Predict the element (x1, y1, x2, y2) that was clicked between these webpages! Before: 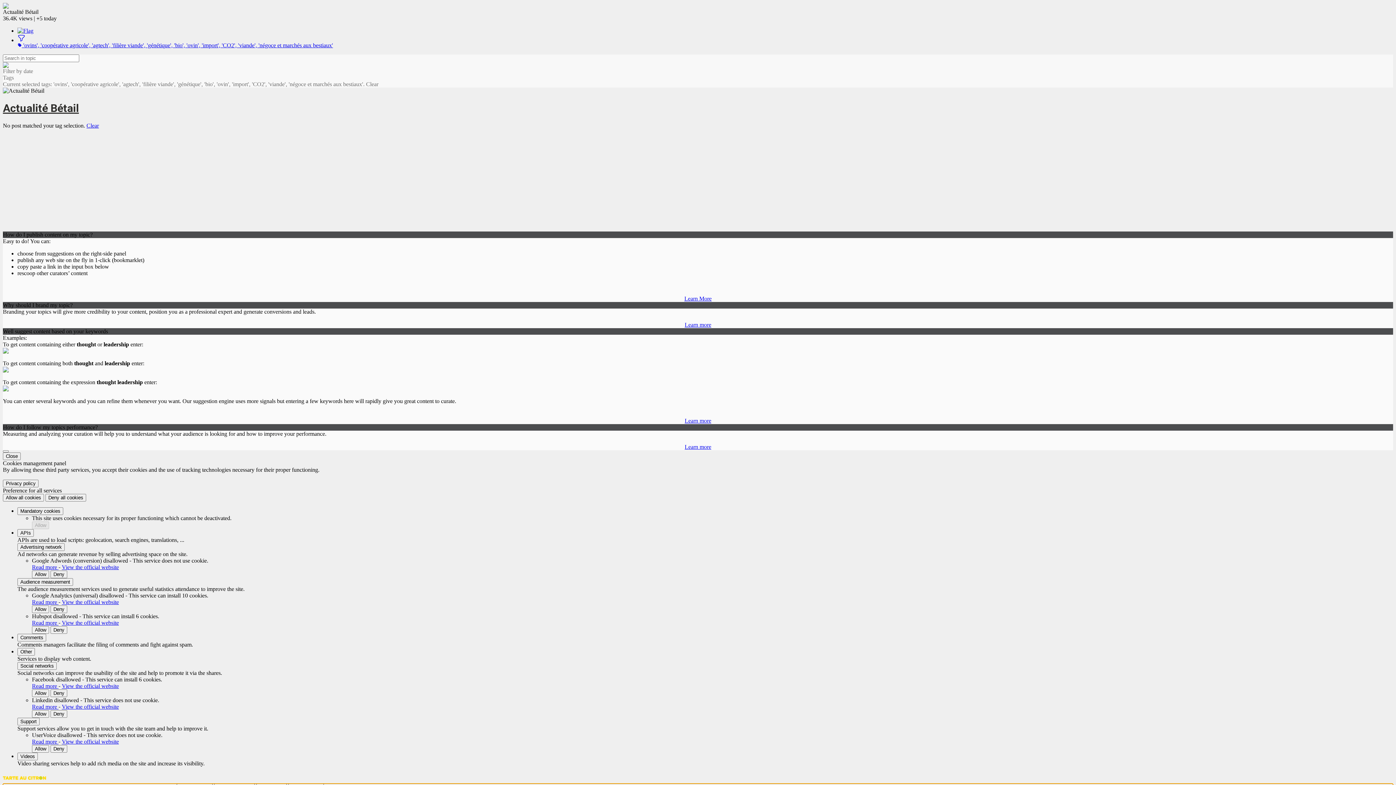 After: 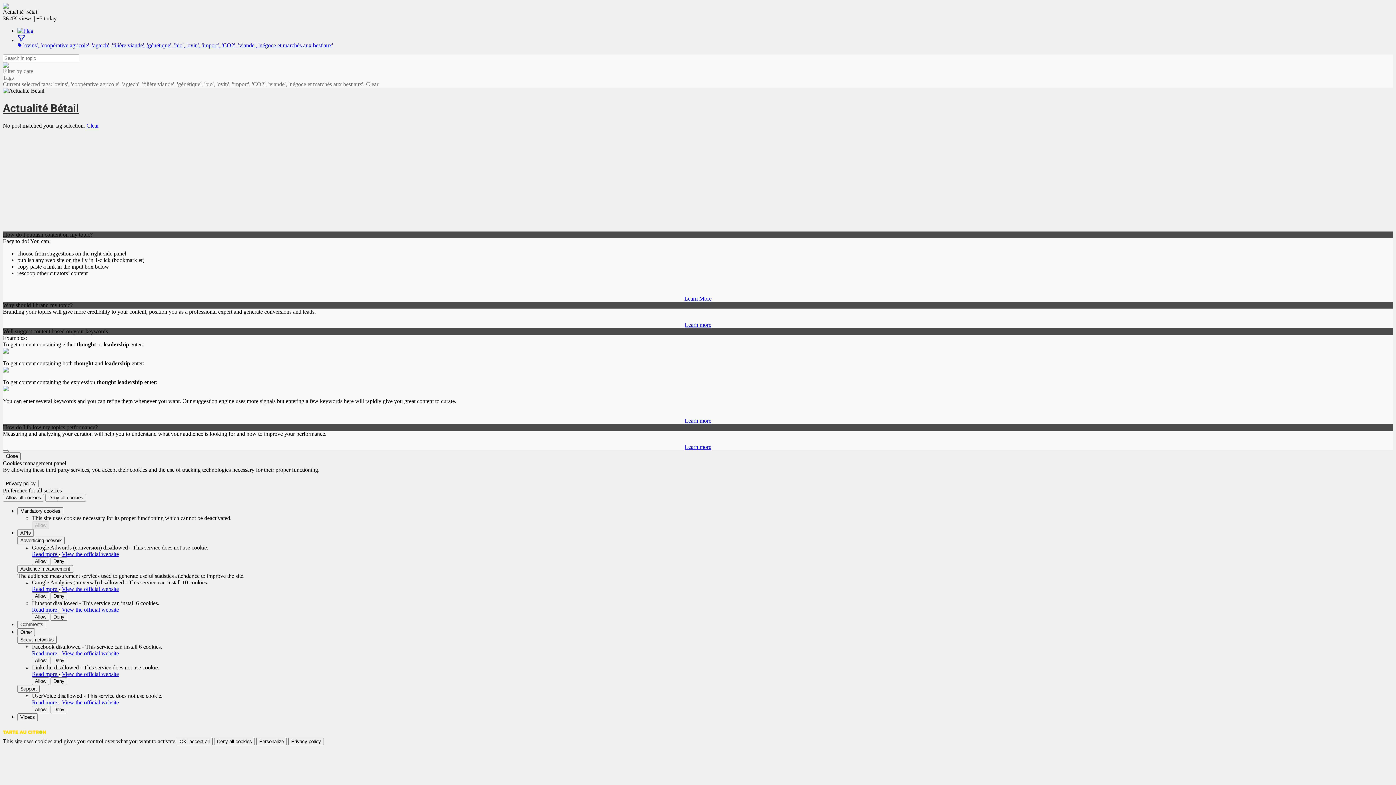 Action: bbox: (17, 578, 73, 586) label: Audience measurement